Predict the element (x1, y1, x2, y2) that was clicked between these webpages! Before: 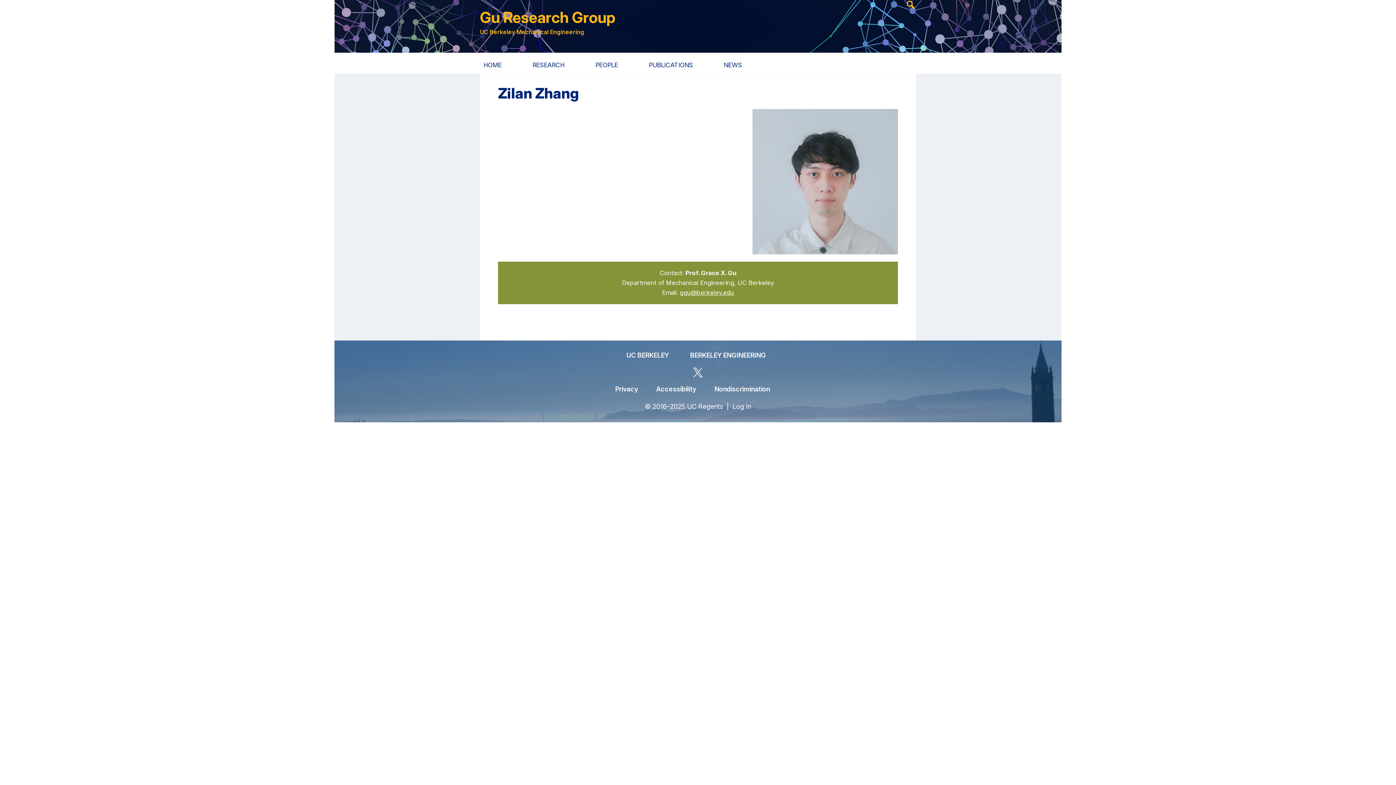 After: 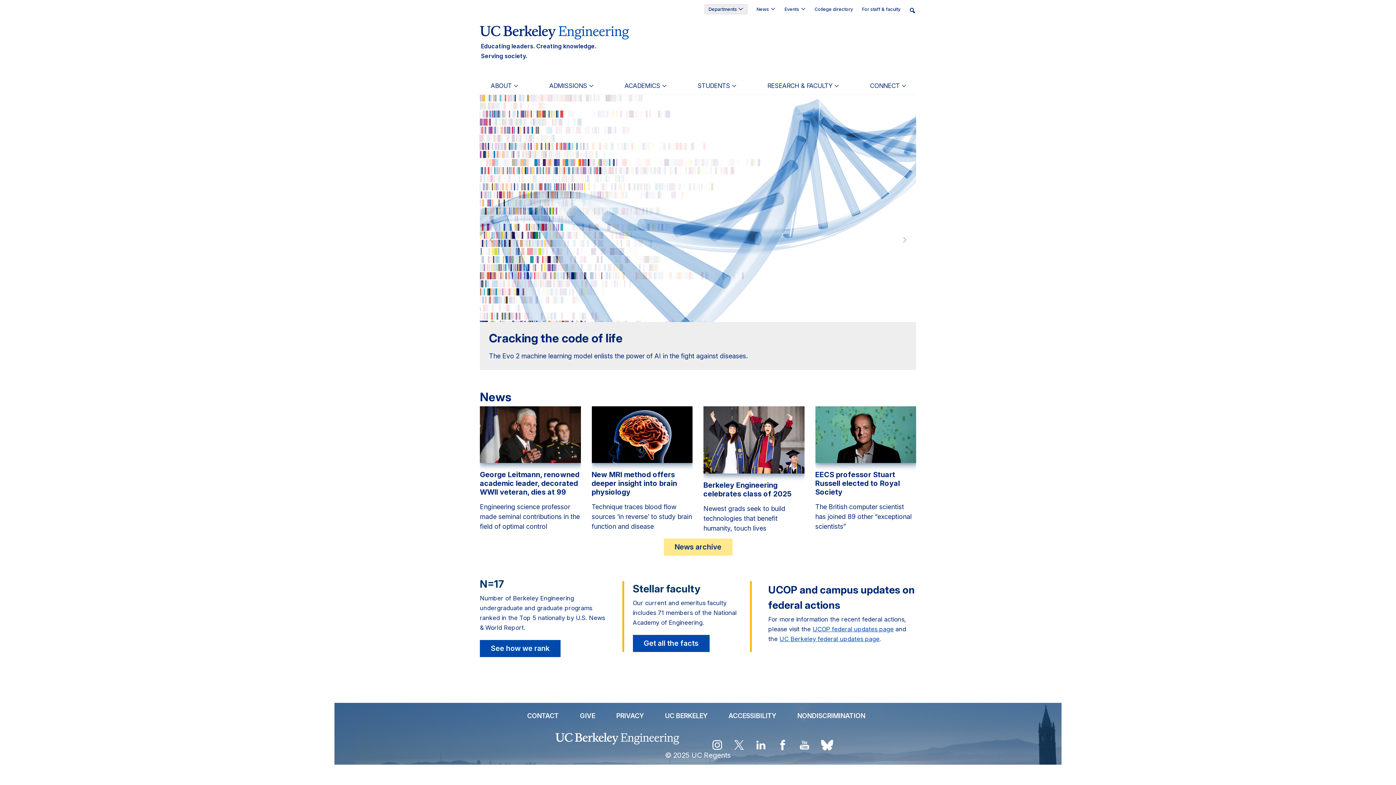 Action: bbox: (690, 352, 766, 358) label: BERKELEY ENGINEERING